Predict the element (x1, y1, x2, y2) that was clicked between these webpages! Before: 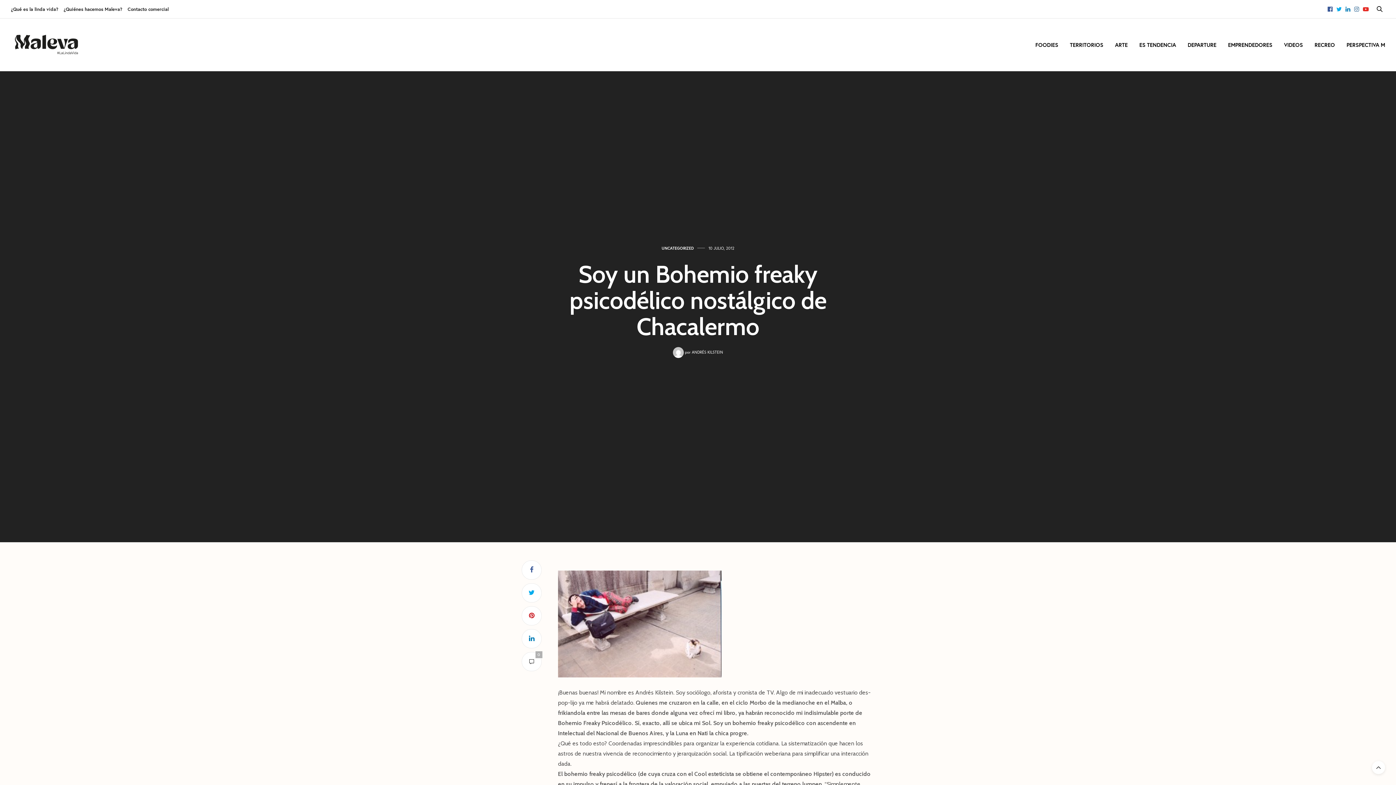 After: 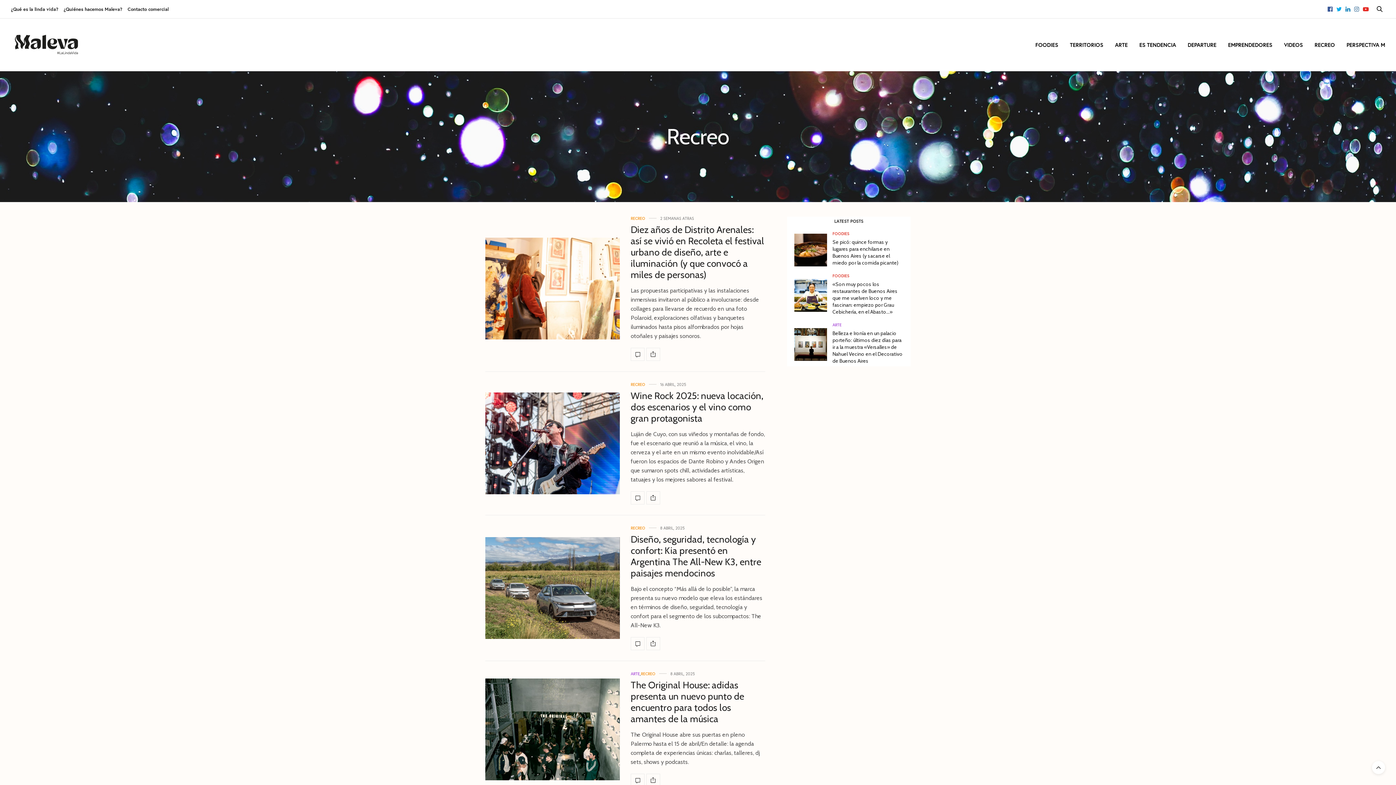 Action: bbox: (1314, 37, 1335, 52) label: RECREO